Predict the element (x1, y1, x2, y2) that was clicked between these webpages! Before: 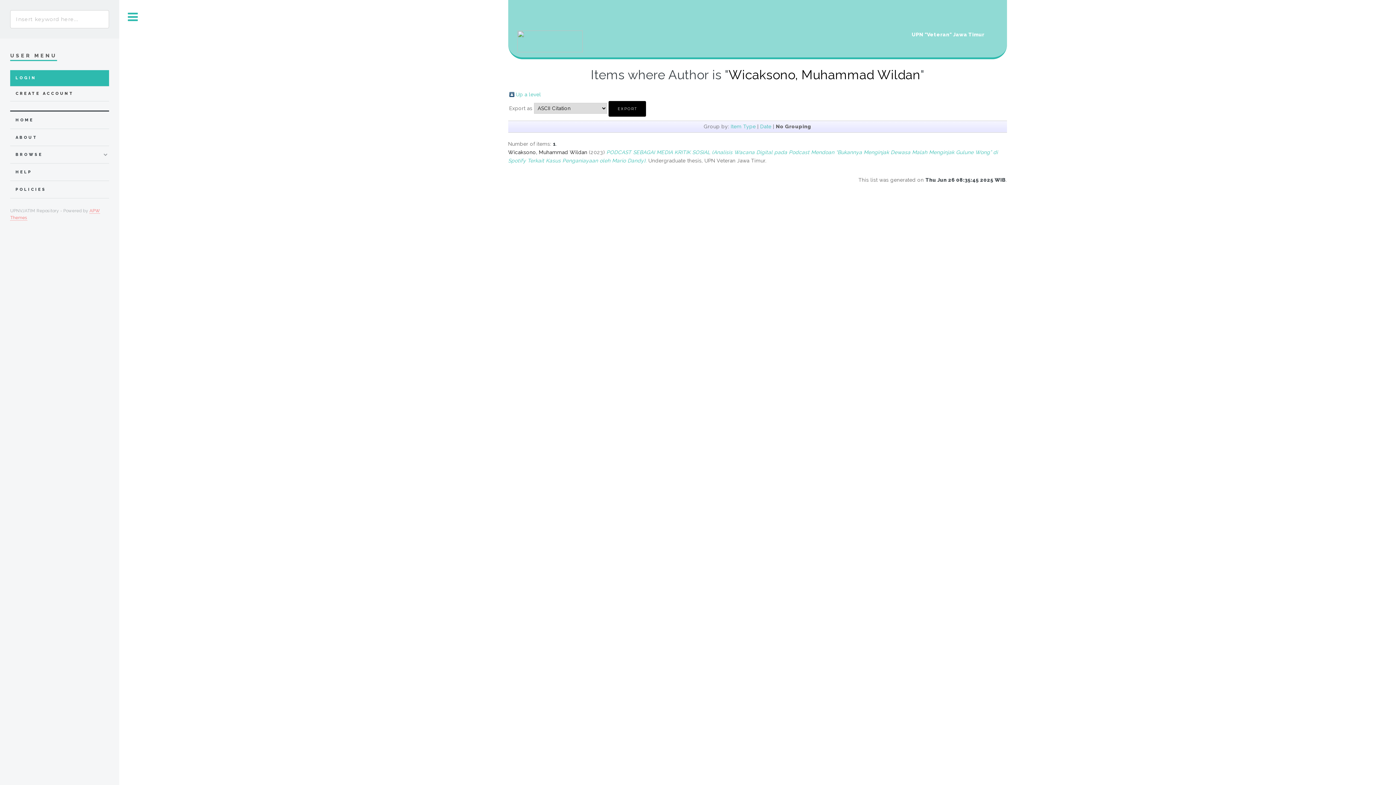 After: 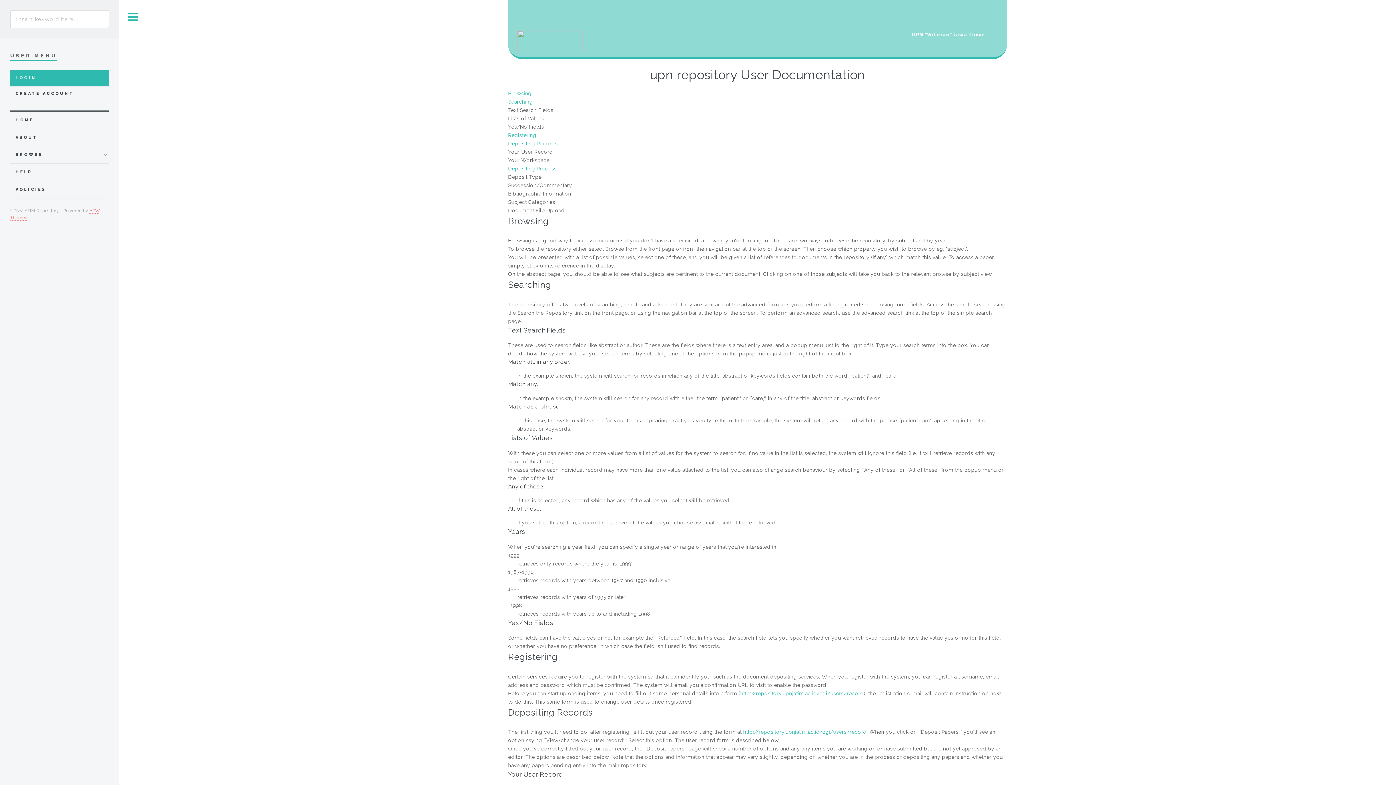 Action: label: HELP bbox: (15, 167, 108, 176)